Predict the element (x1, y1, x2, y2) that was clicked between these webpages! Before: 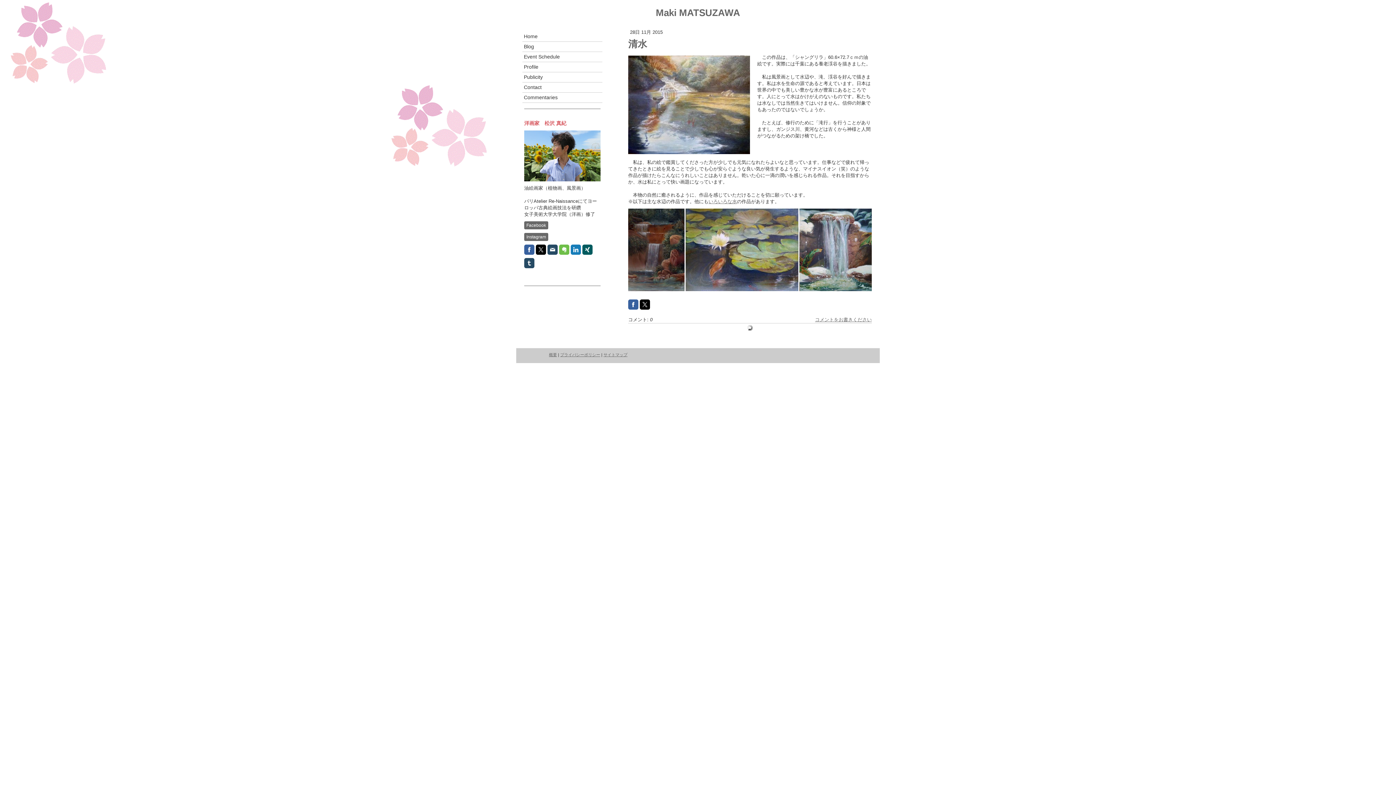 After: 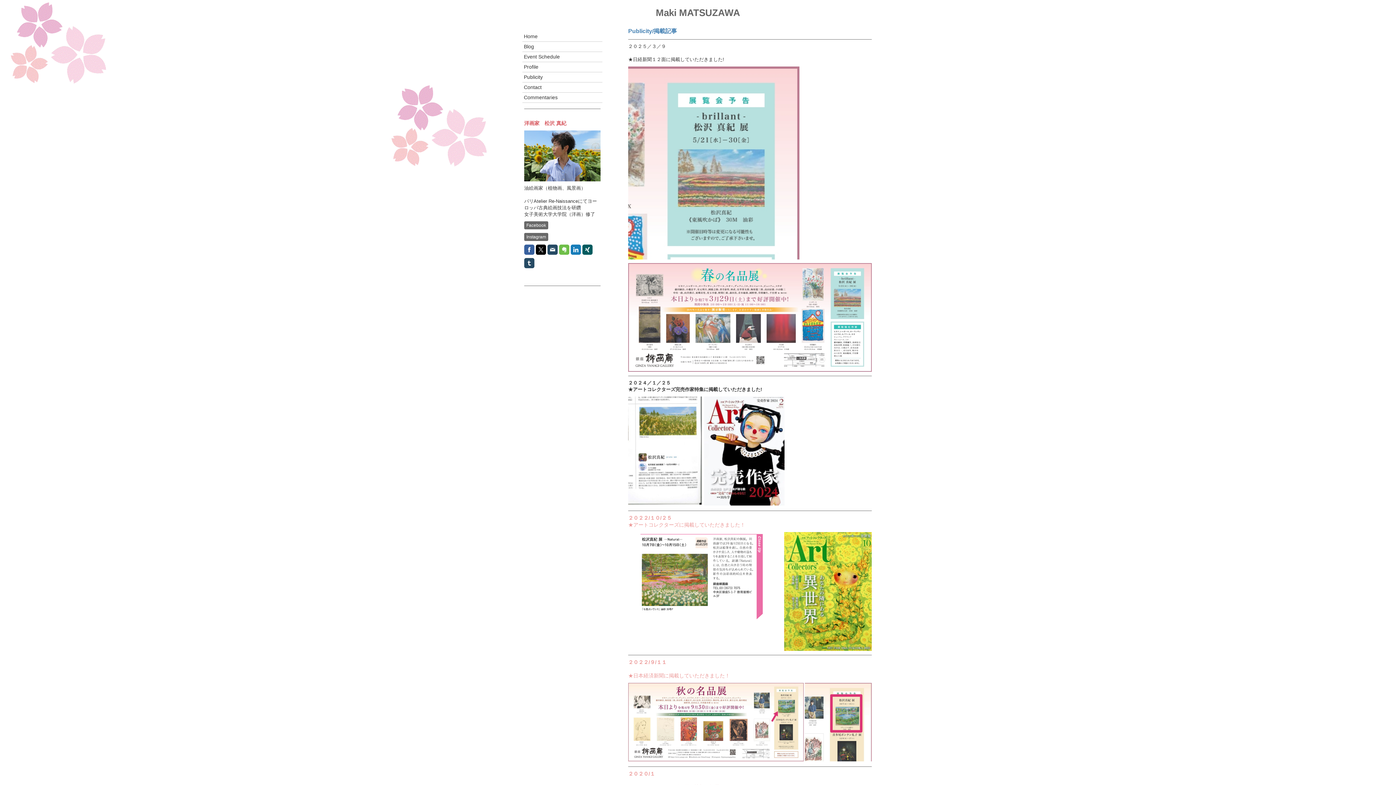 Action: label: Publicity bbox: (522, 72, 602, 82)